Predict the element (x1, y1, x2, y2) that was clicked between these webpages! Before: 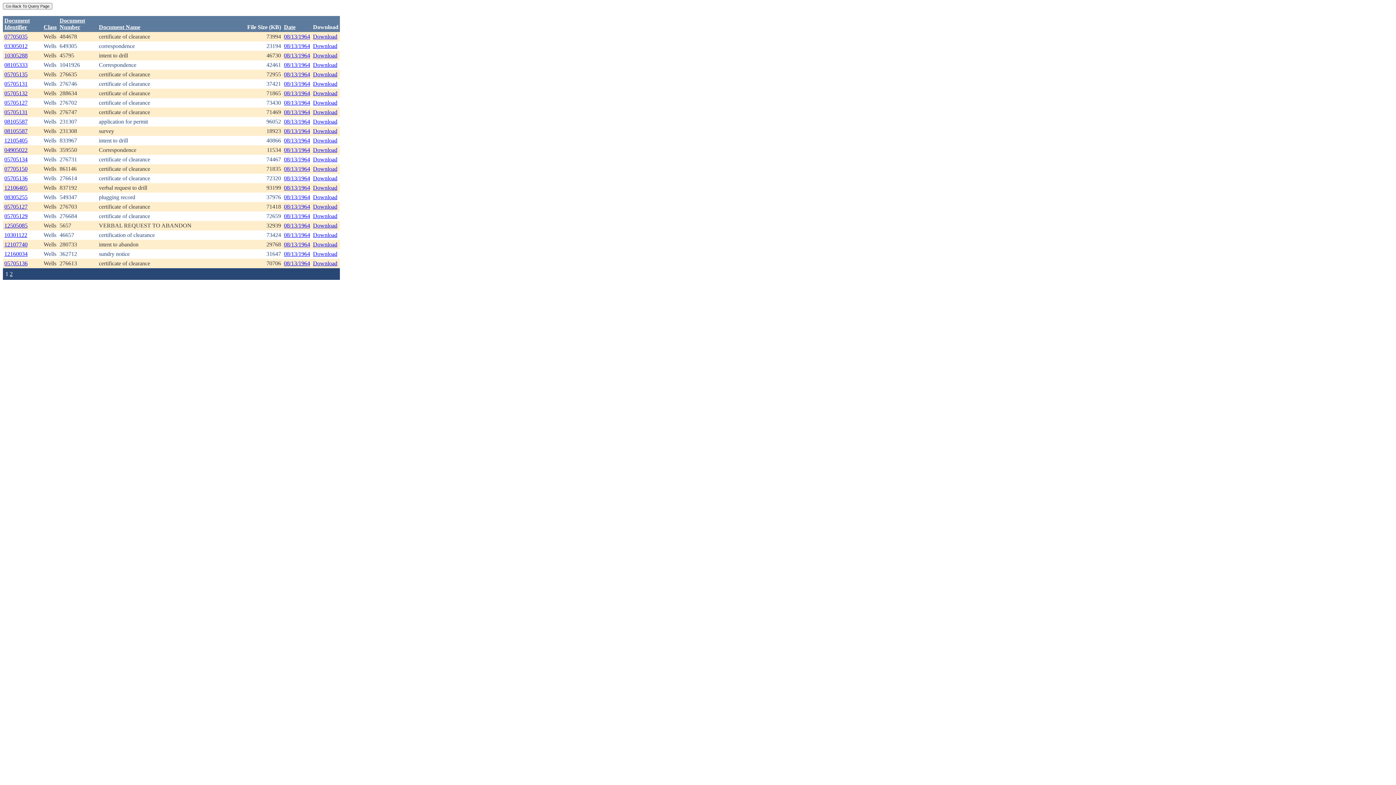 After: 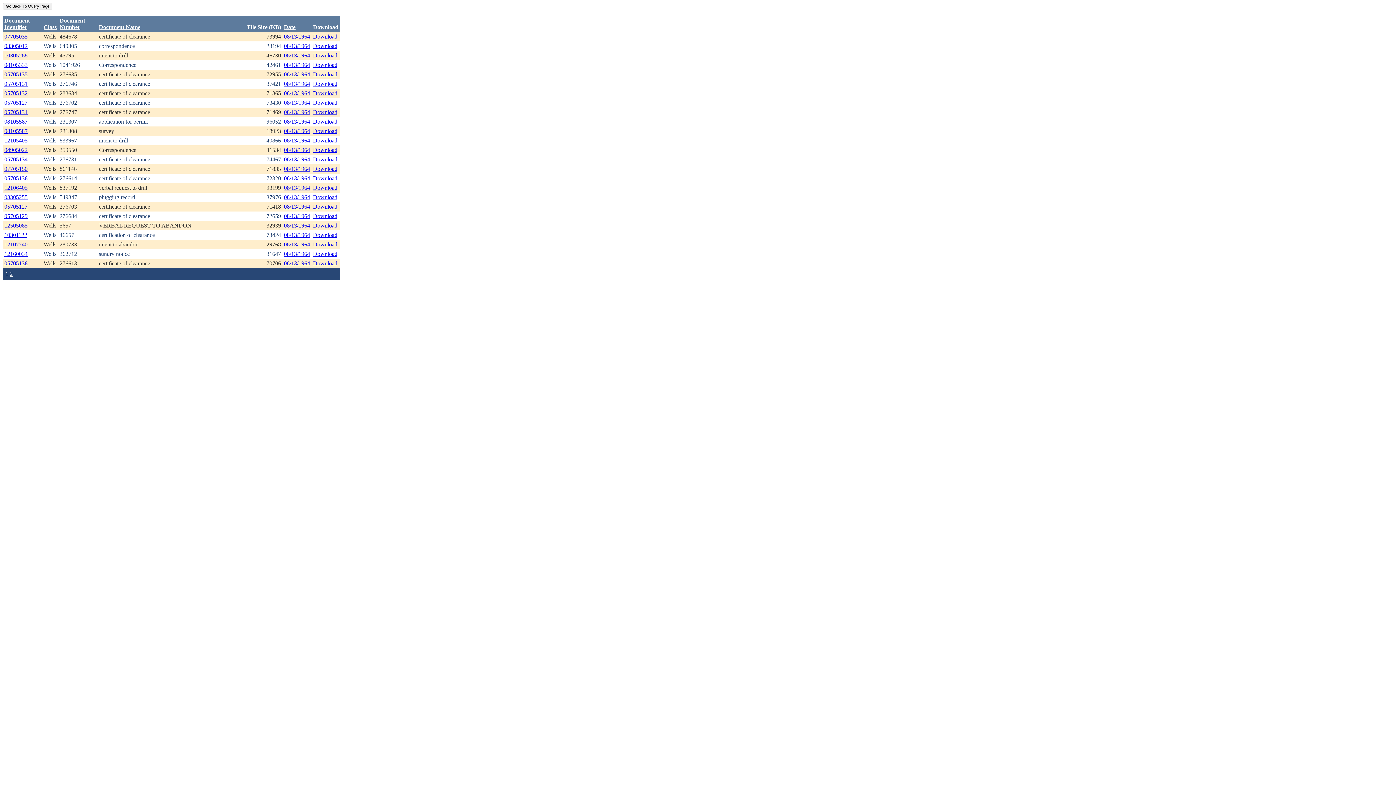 Action: bbox: (284, 165, 310, 172) label: 08/13/1964